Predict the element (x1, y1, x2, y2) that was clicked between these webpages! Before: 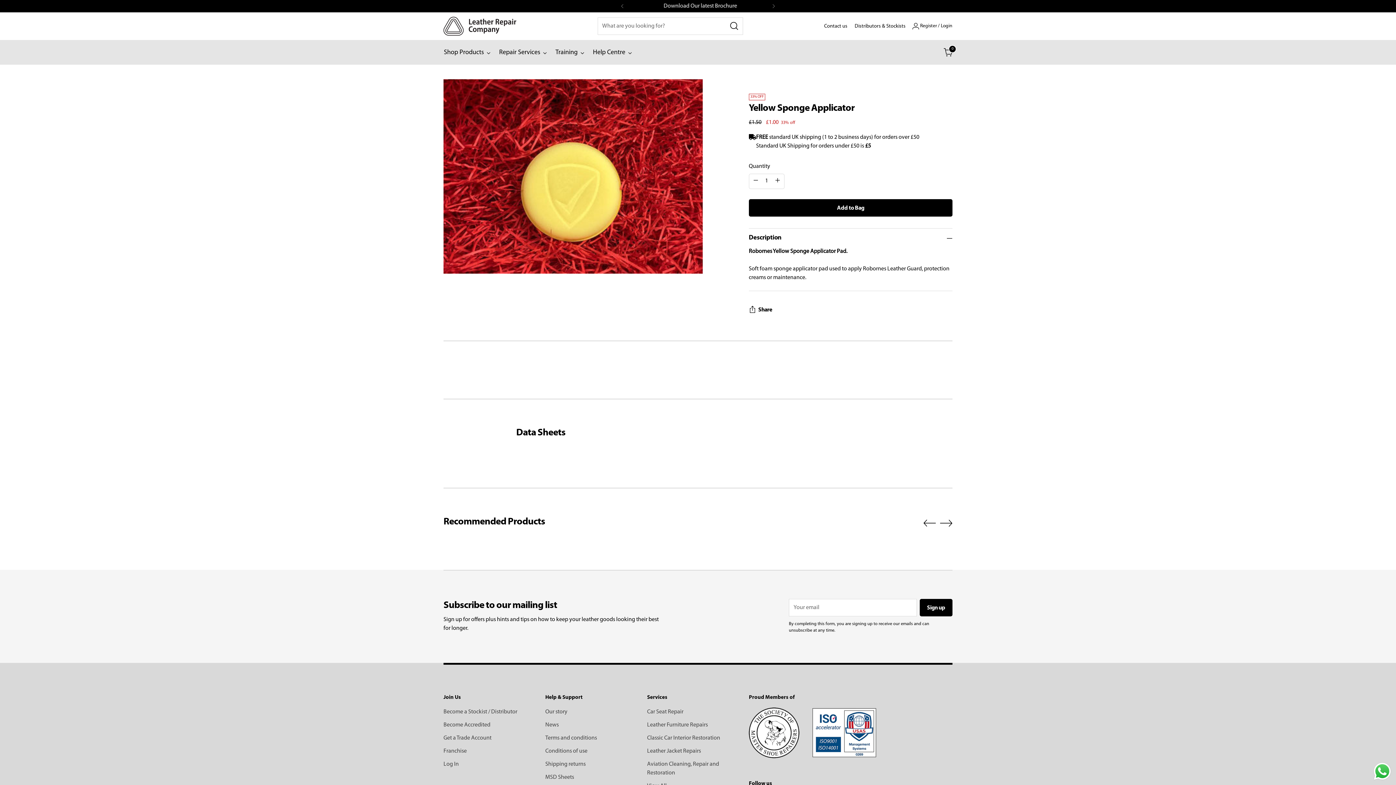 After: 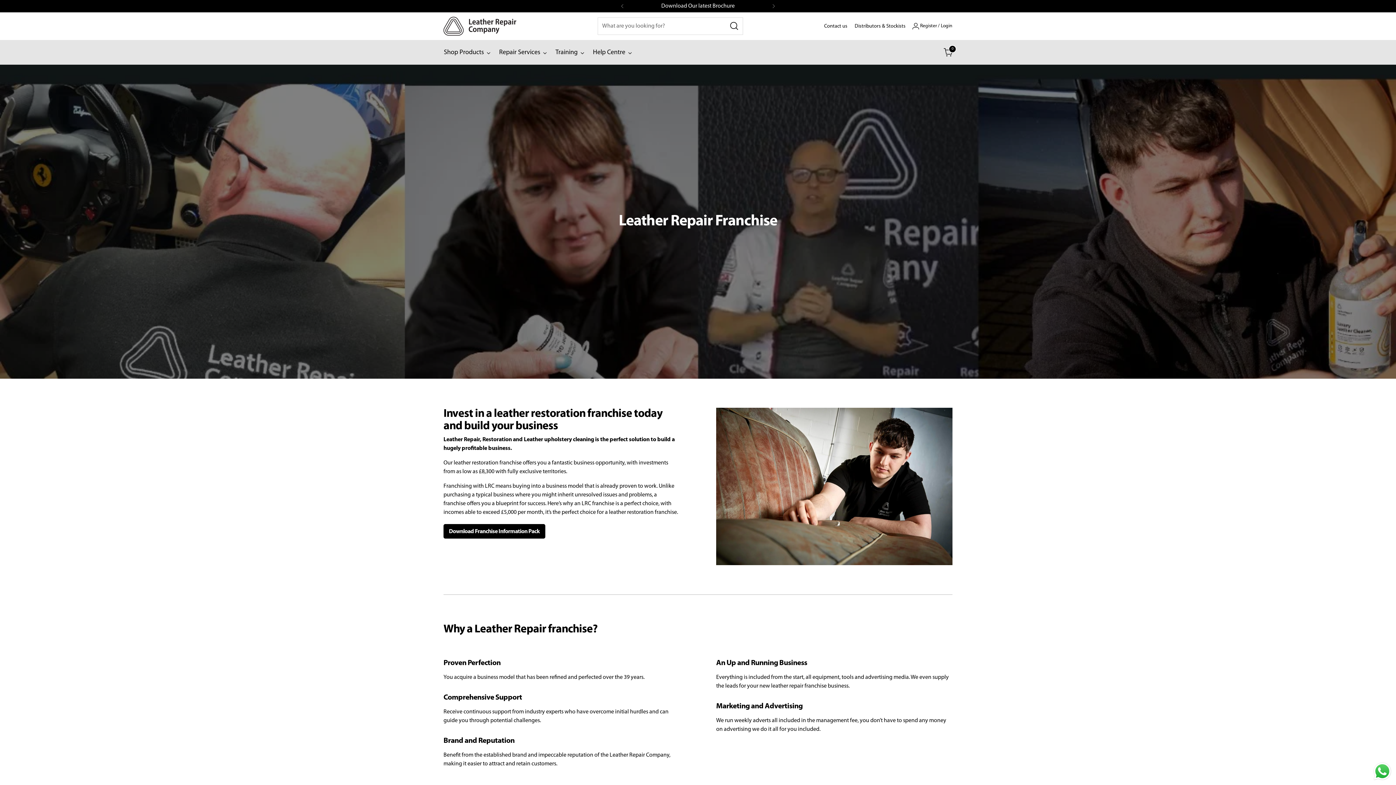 Action: bbox: (443, 748, 466, 754) label: Franchise